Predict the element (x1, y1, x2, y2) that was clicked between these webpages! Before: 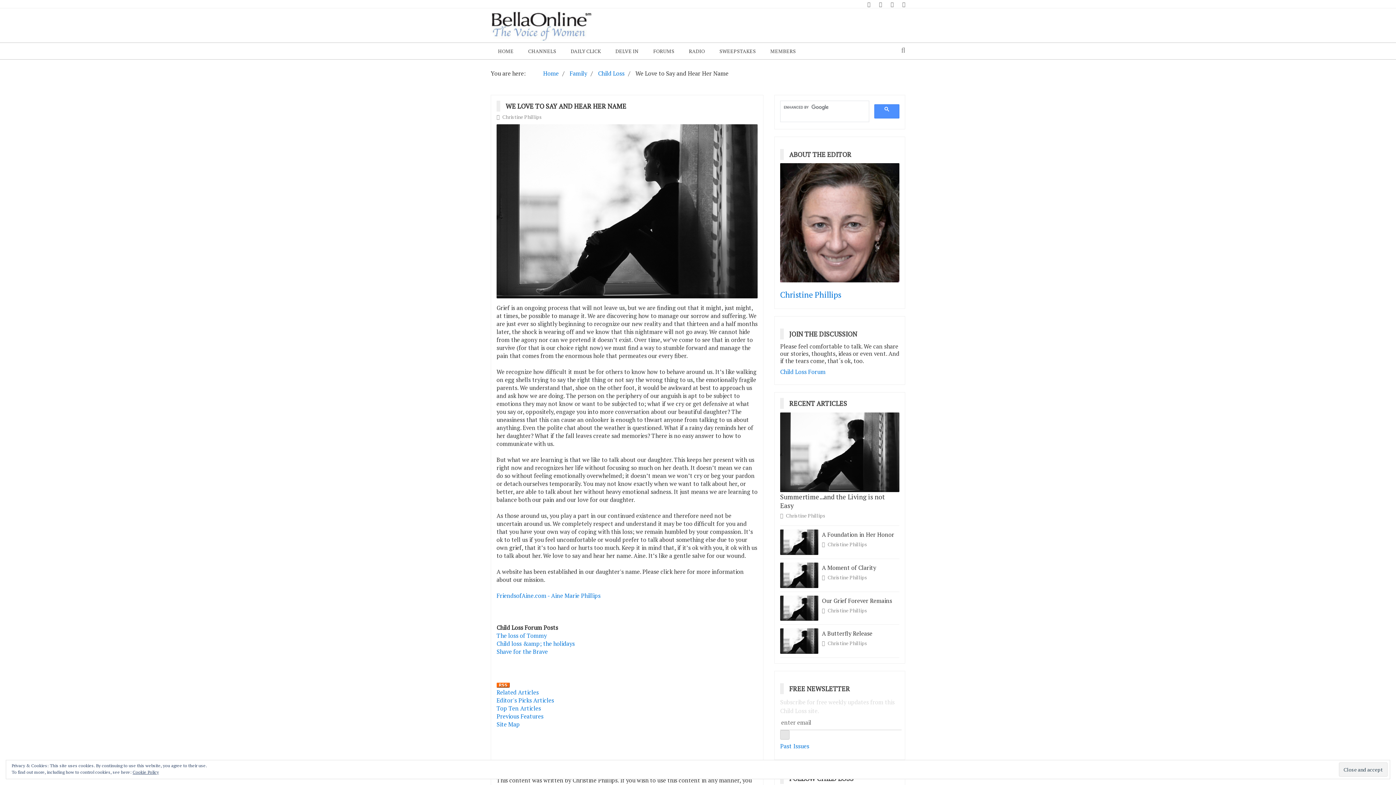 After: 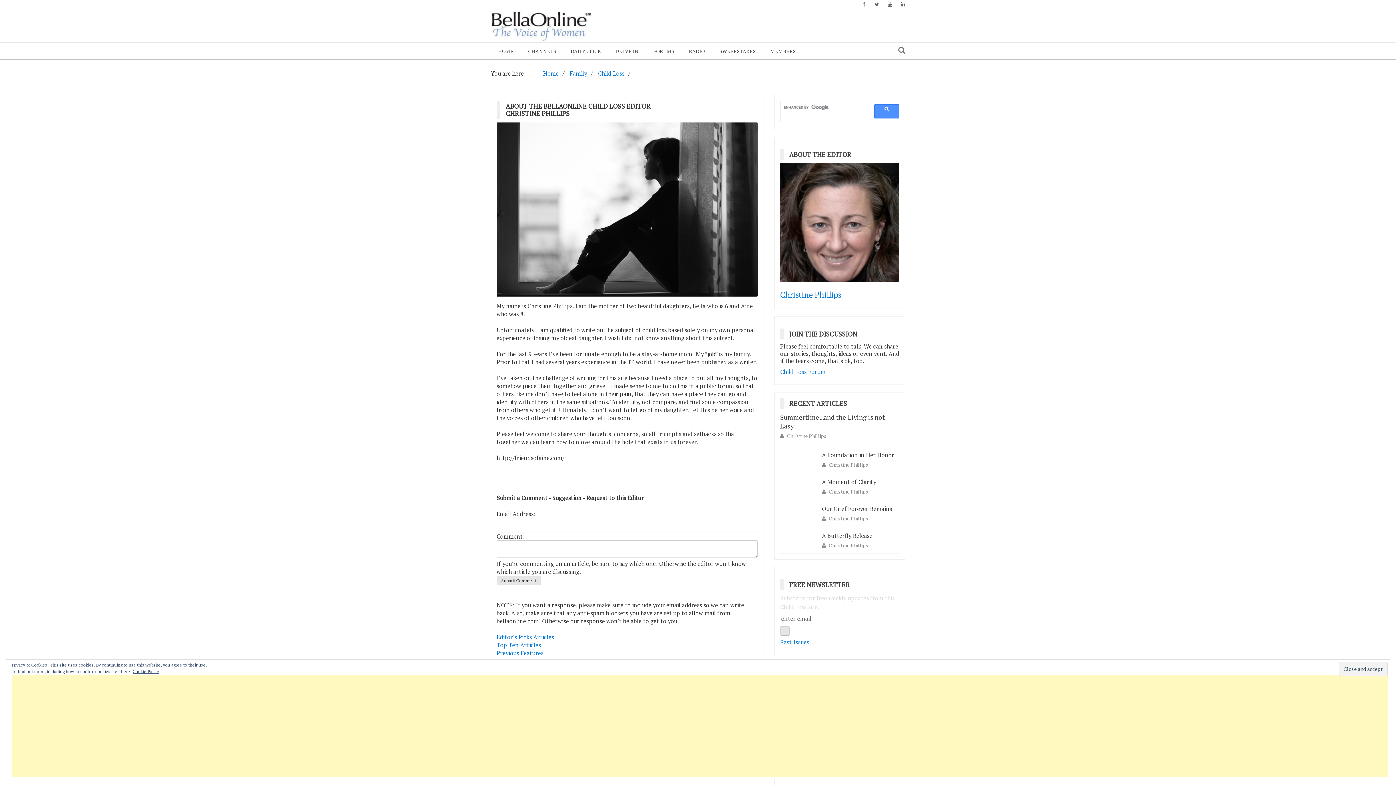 Action: label: Christine Phillips bbox: (827, 607, 867, 614)